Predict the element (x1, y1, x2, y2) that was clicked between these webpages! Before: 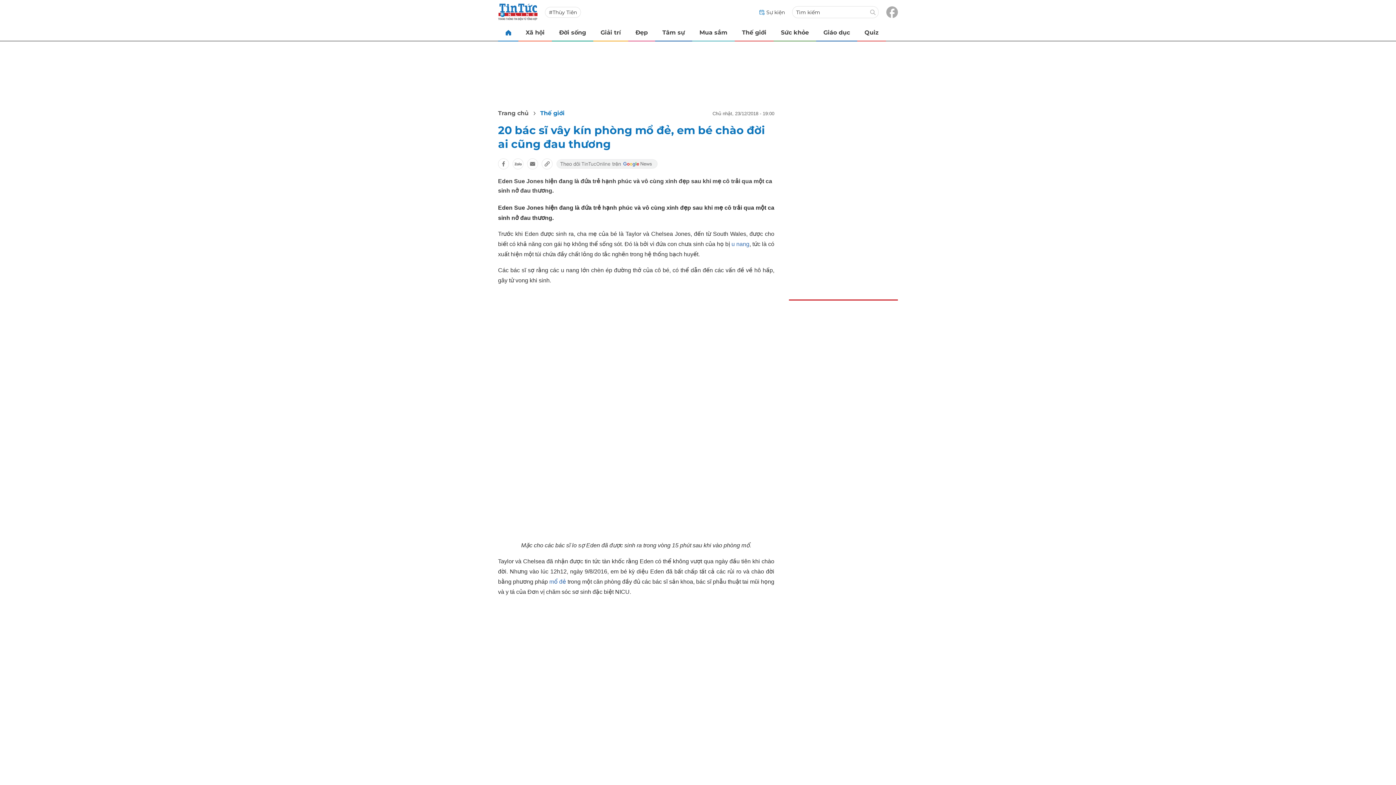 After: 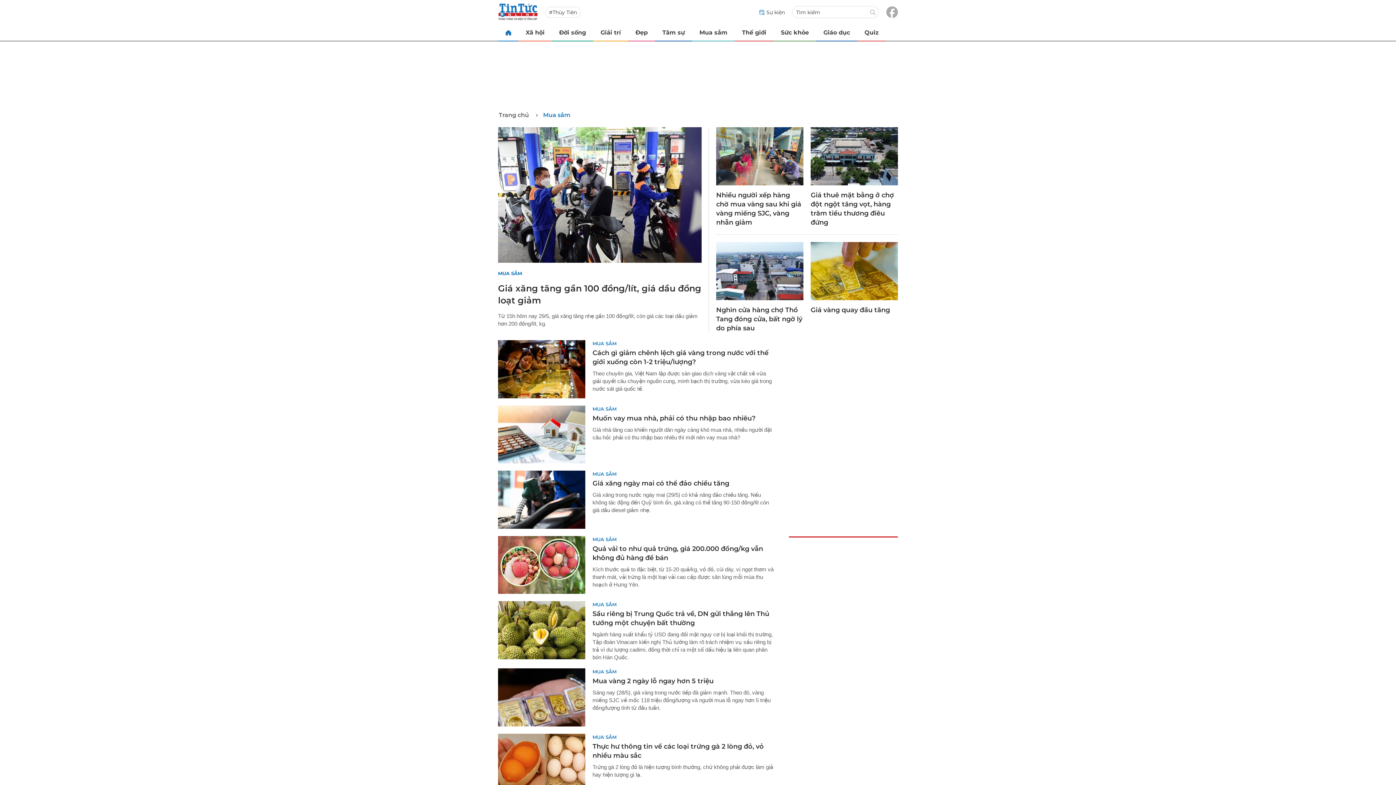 Action: label: Mua sắm bbox: (692, 24, 734, 40)